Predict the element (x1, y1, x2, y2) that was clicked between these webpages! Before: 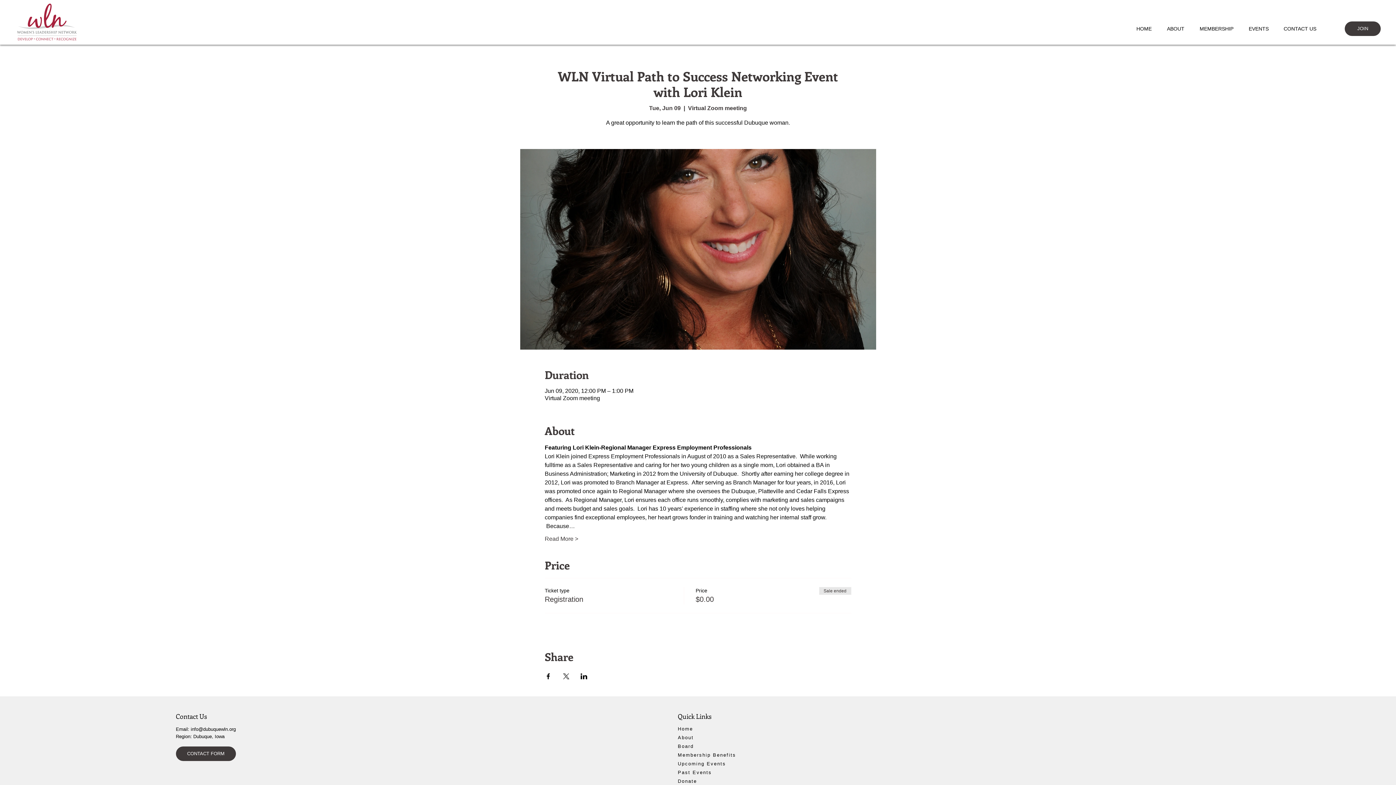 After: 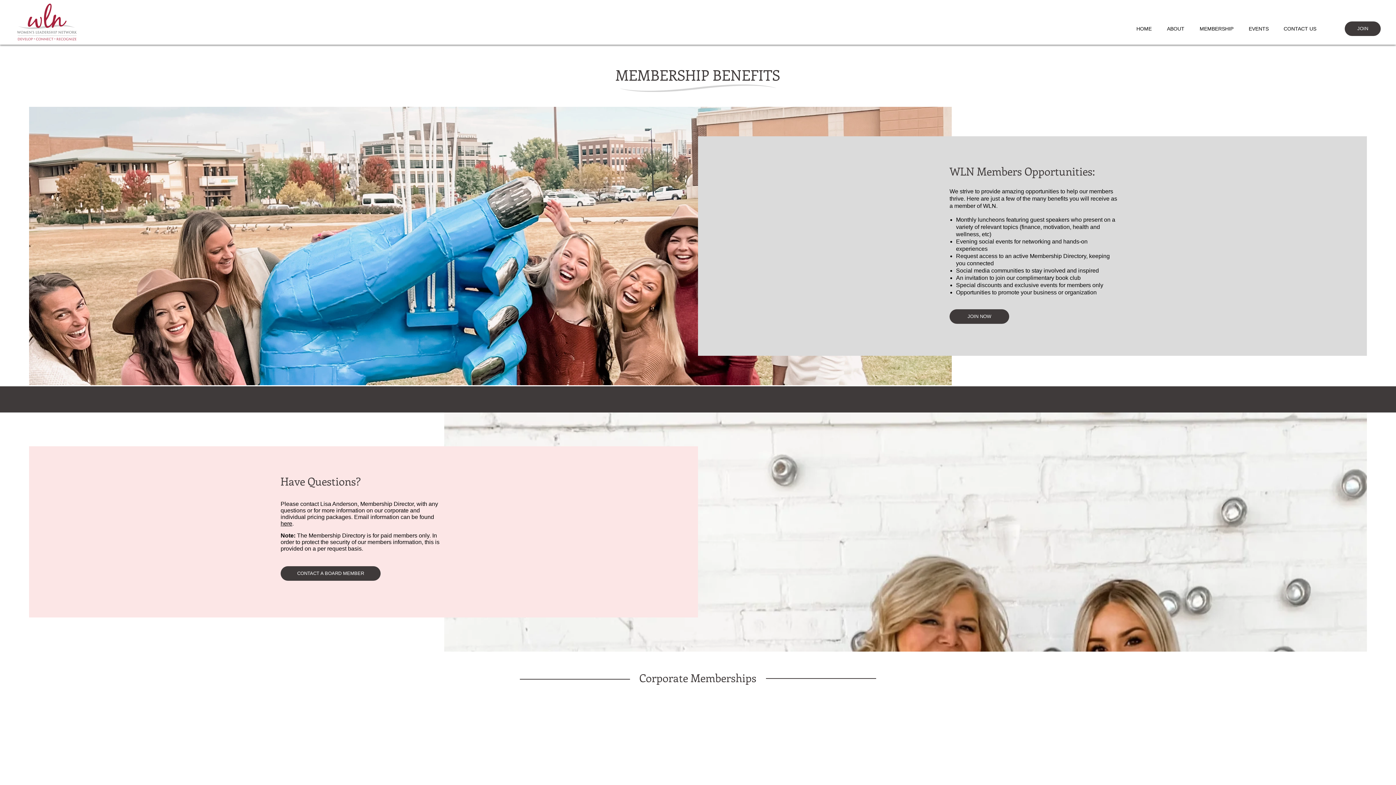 Action: bbox: (678, 751, 742, 759) label: Membership Benefits